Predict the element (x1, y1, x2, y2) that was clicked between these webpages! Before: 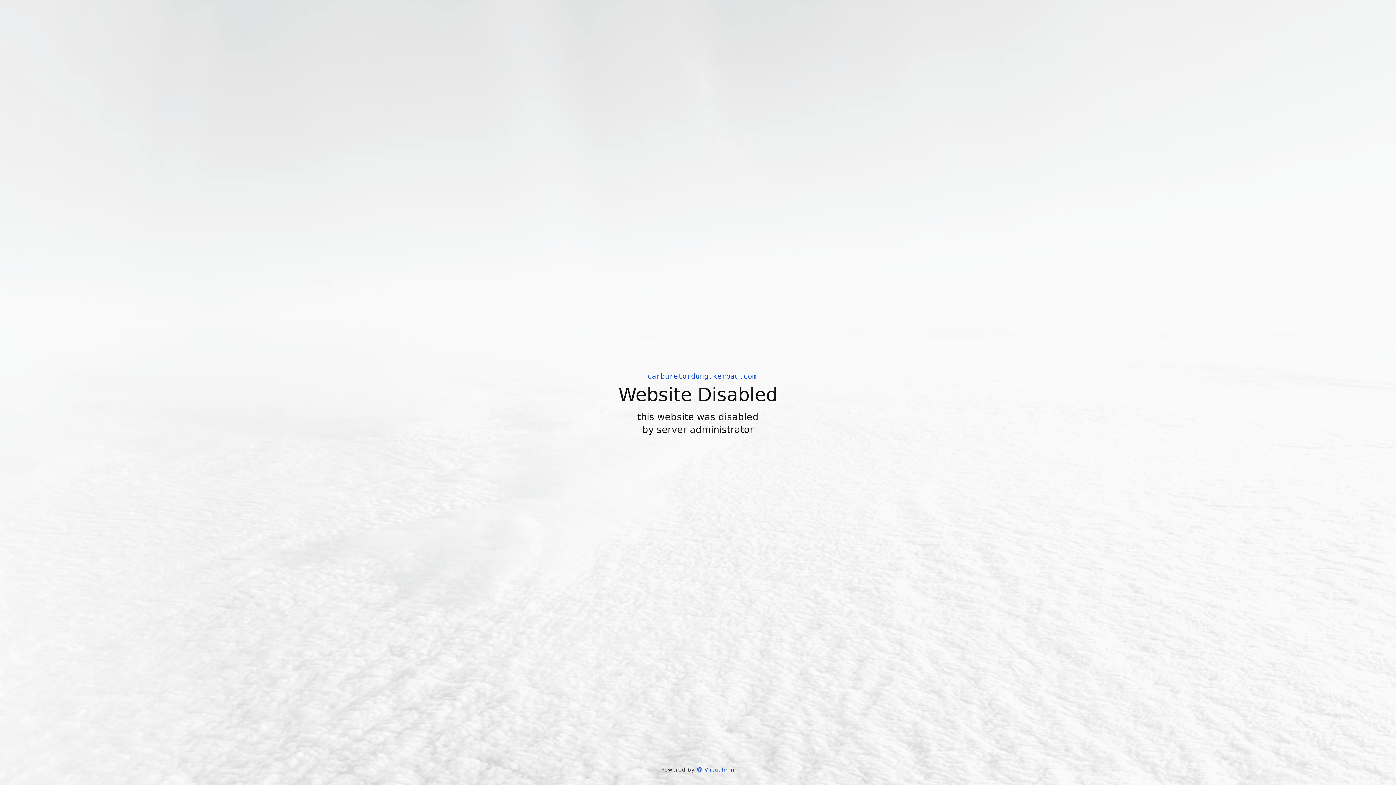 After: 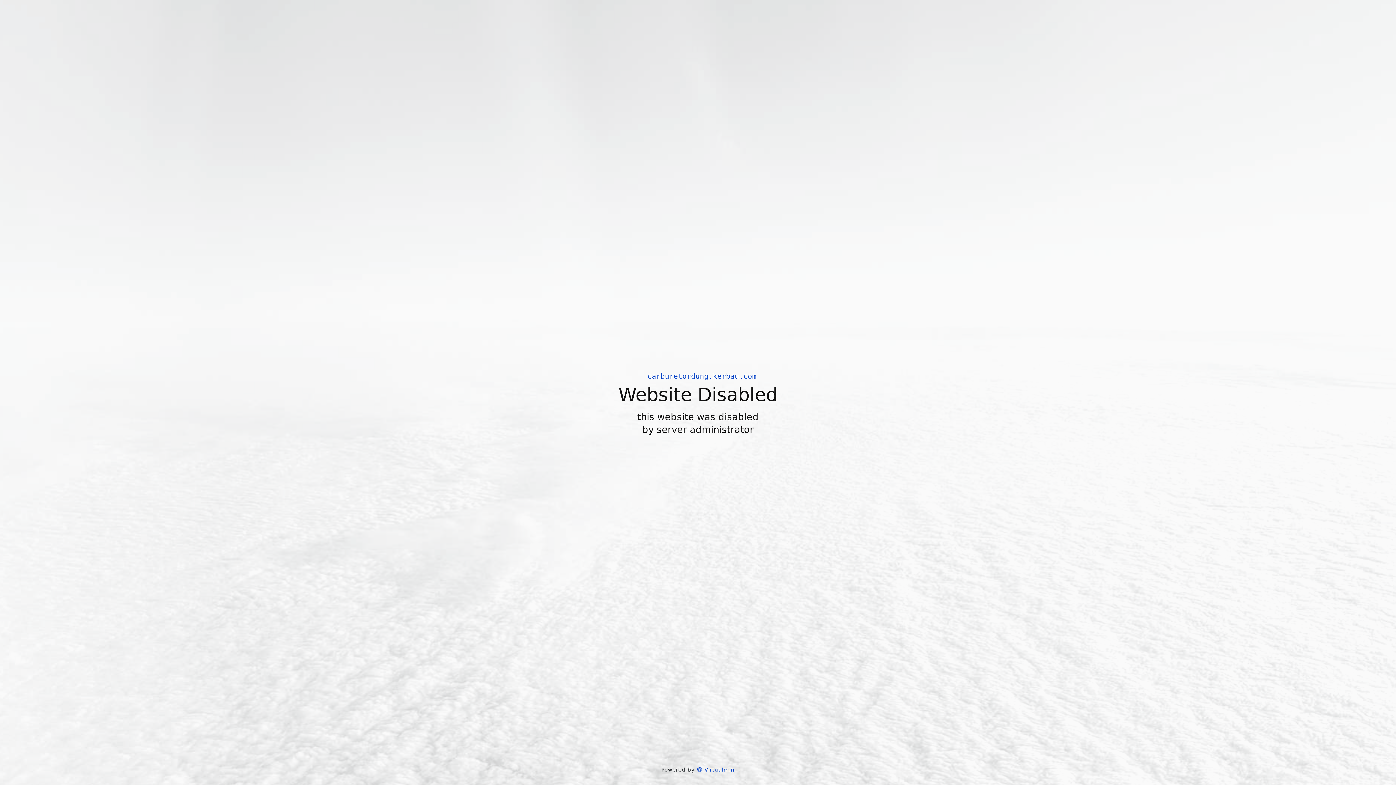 Action: label:  Virtualmin bbox: (697, 766, 734, 773)